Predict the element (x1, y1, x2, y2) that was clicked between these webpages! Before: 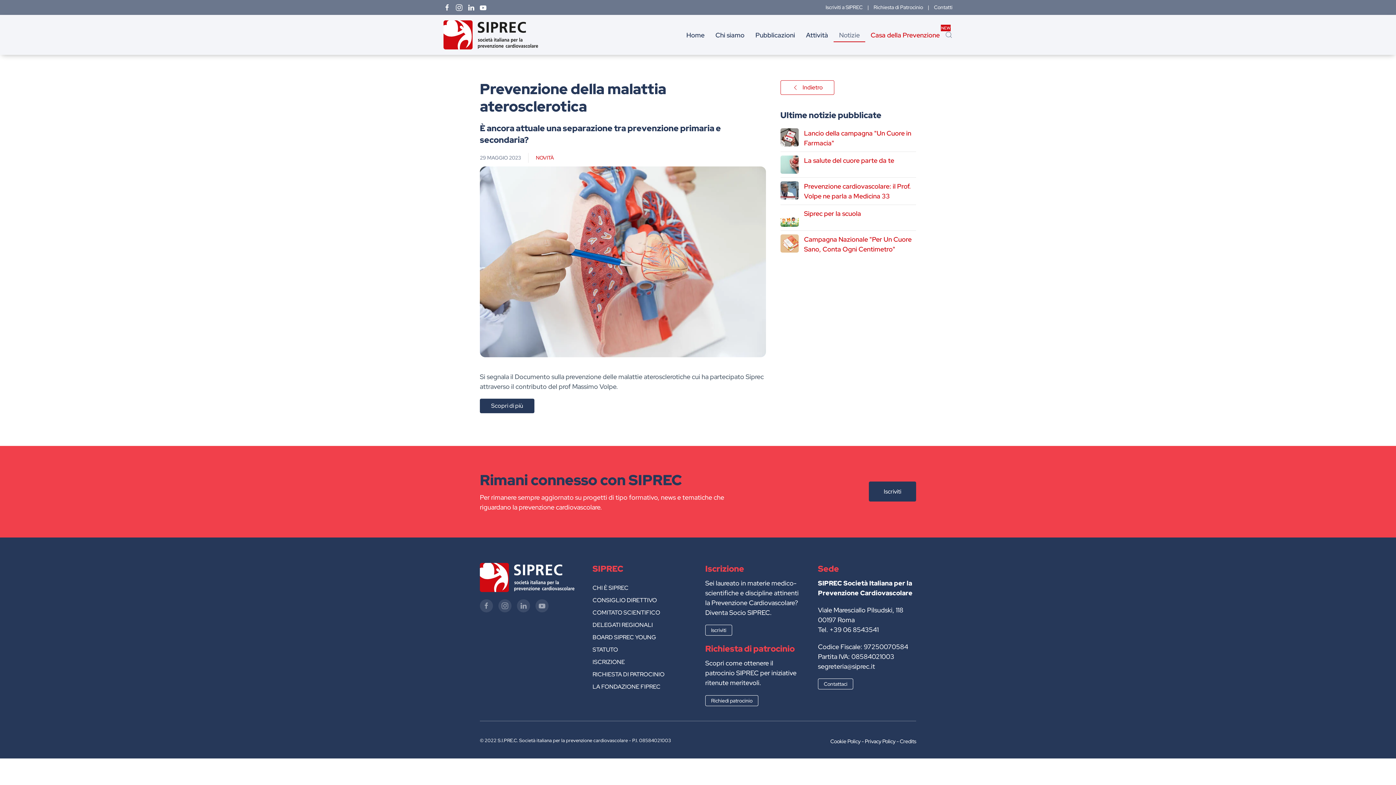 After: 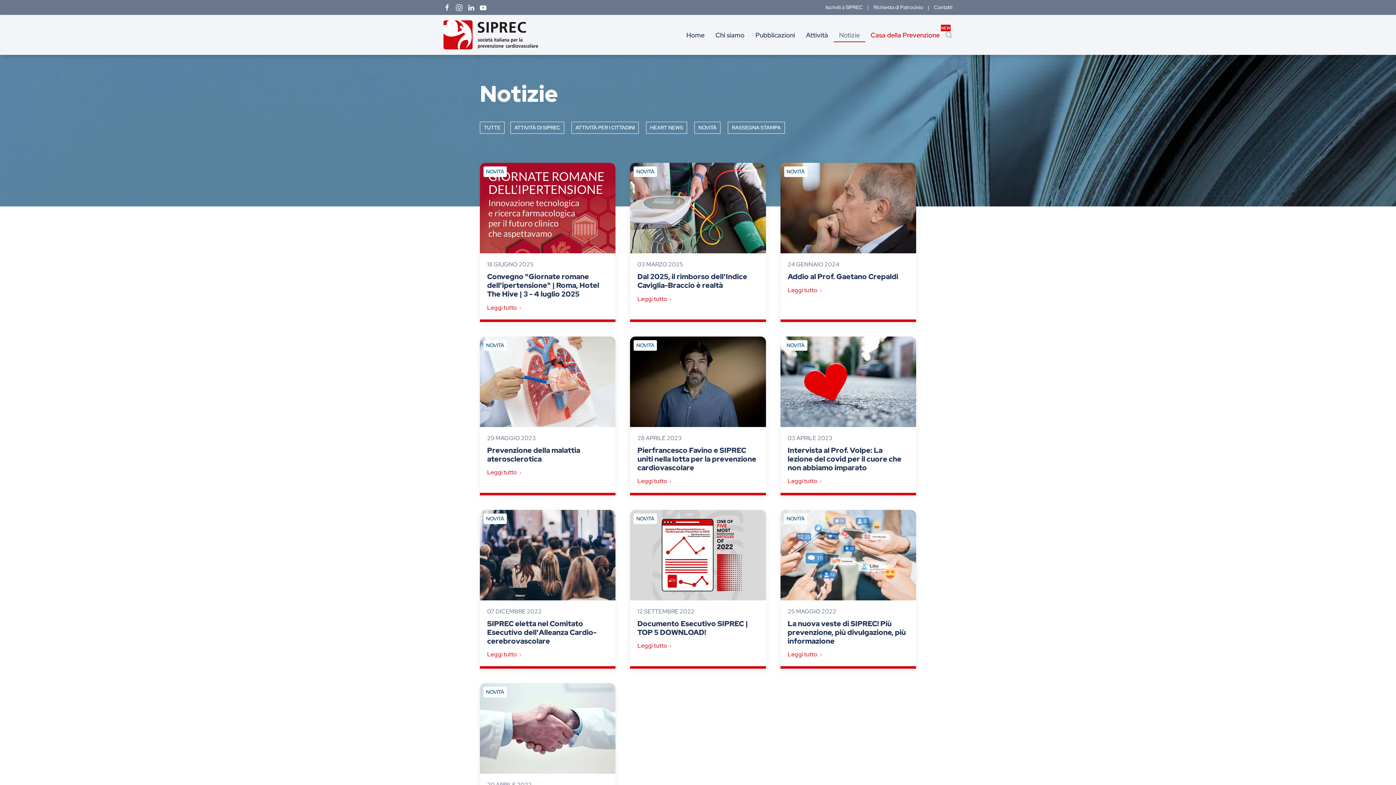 Action: bbox: (536, 154, 554, 161) label: NOVITÀ